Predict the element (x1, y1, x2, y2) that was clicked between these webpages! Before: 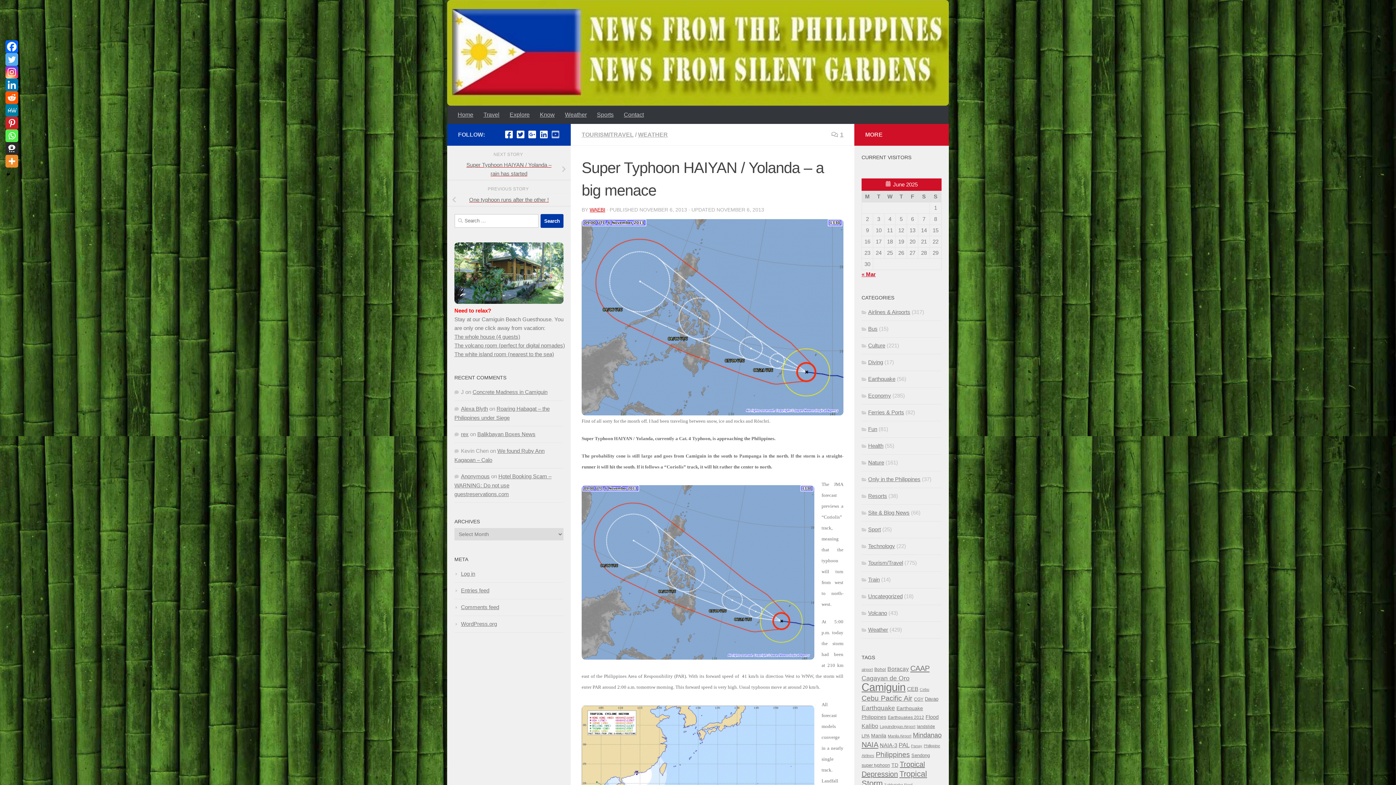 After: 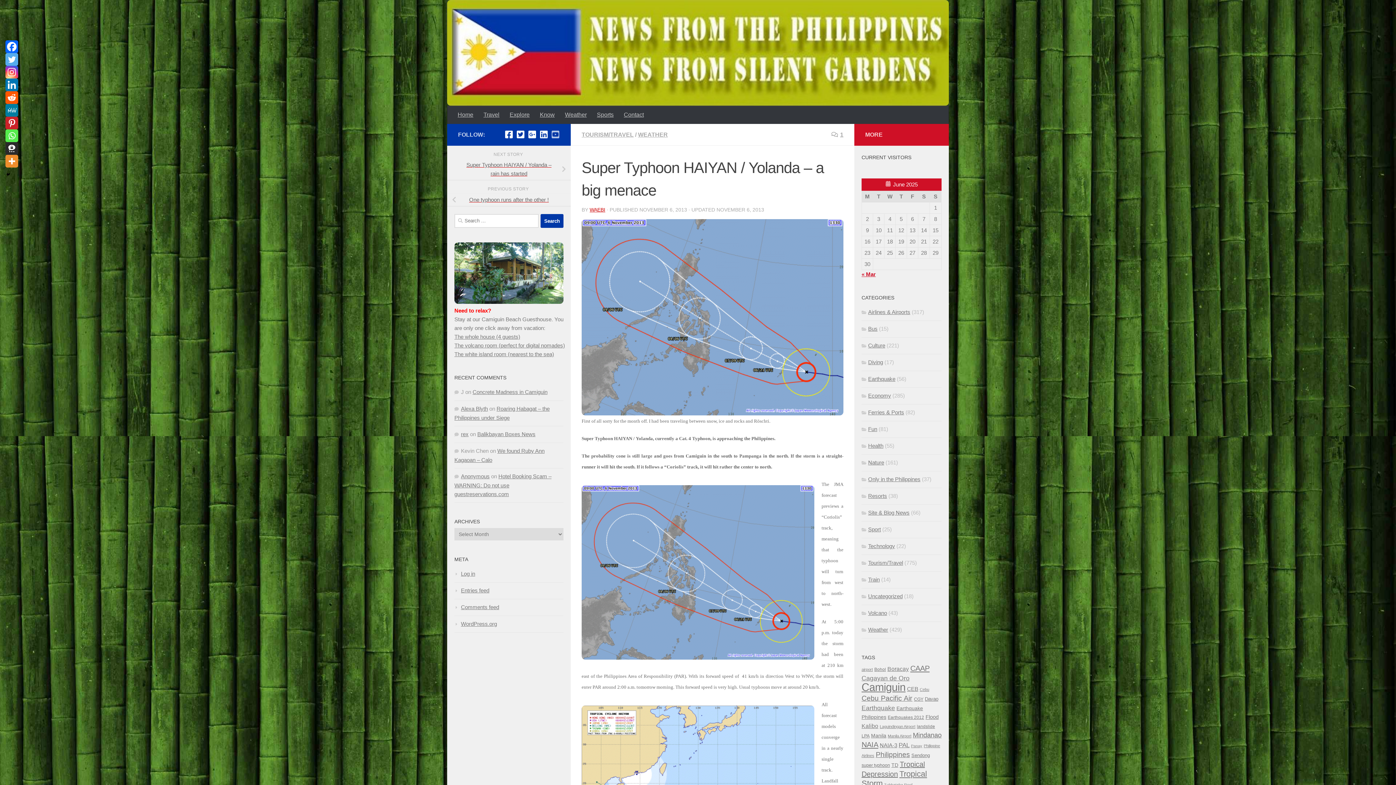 Action: label: MeWe bbox: (5, 104, 18, 116)